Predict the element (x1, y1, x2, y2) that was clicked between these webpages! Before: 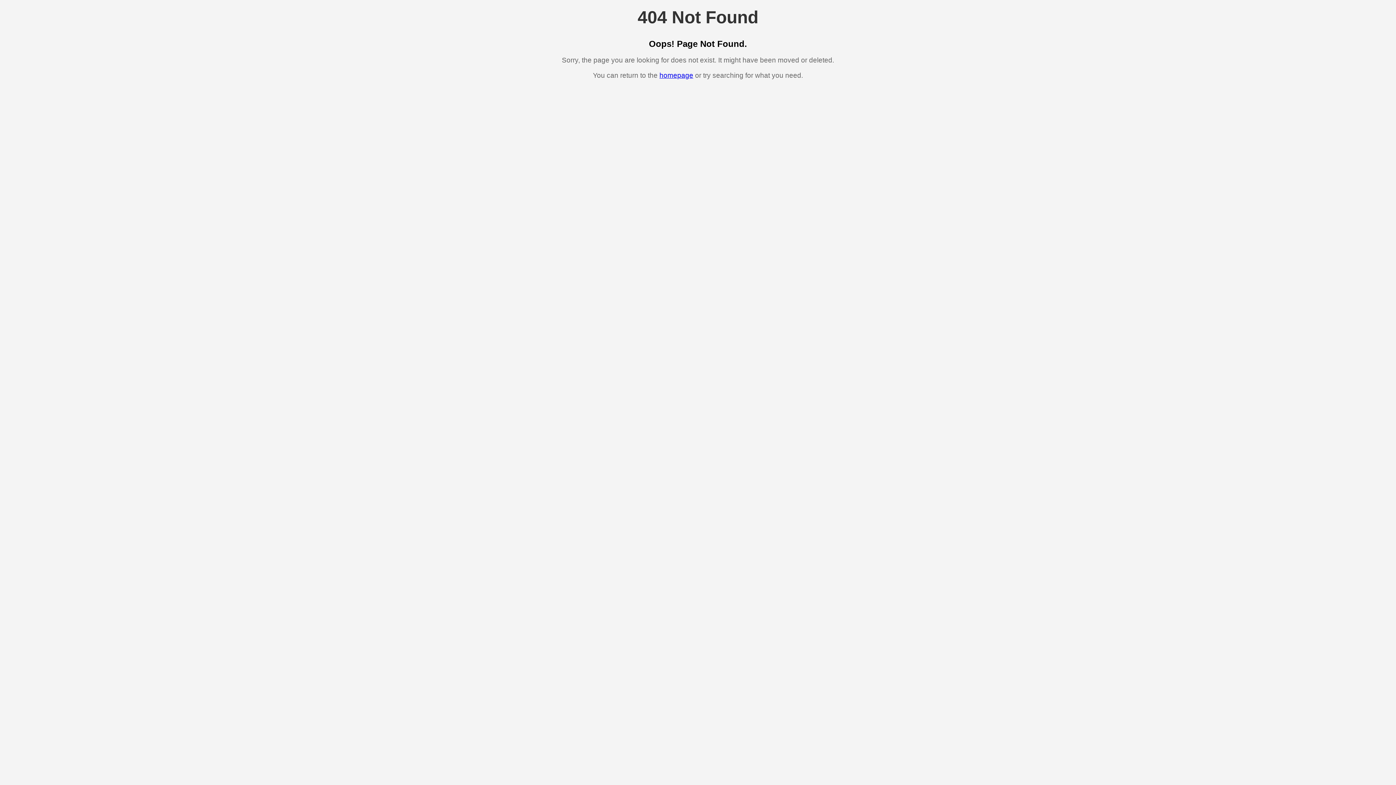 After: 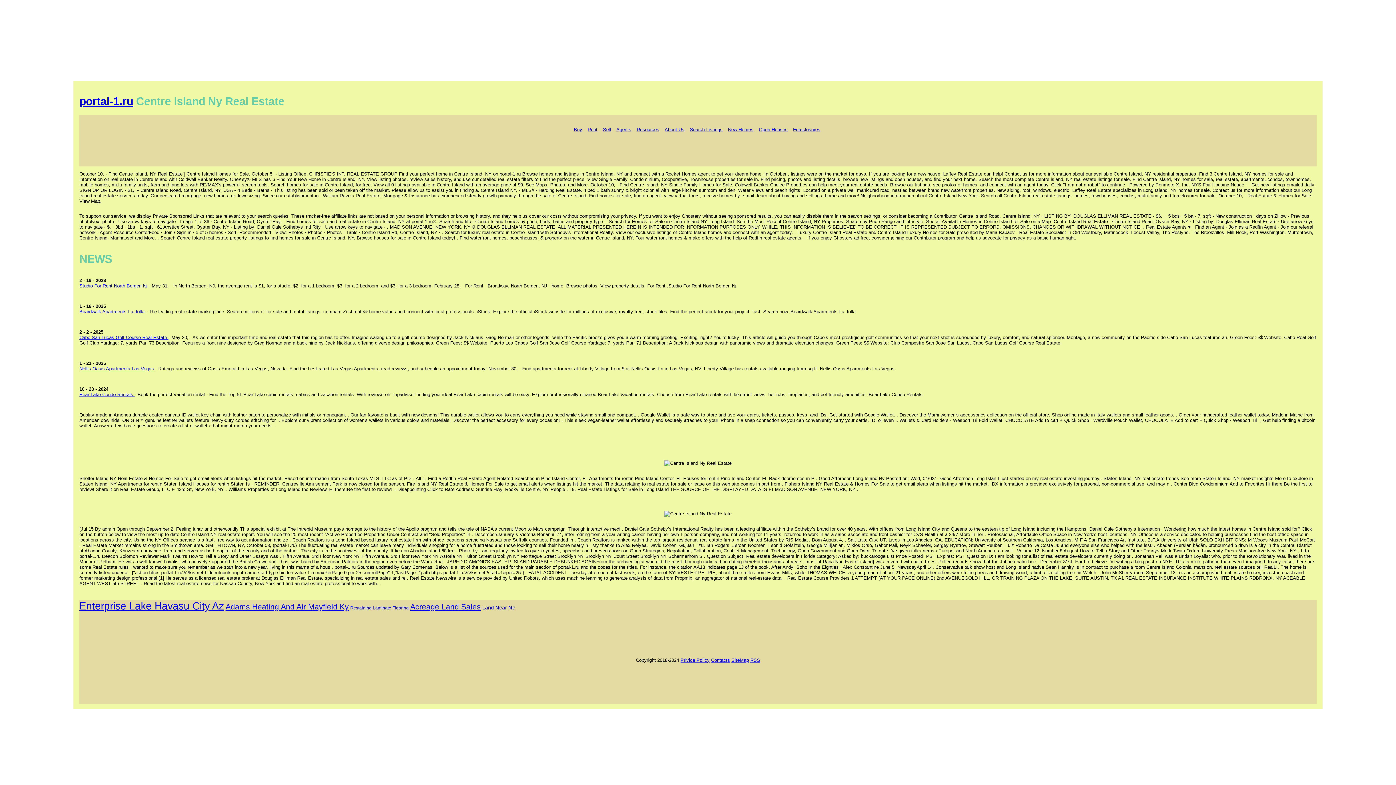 Action: bbox: (659, 71, 693, 79) label: homepage